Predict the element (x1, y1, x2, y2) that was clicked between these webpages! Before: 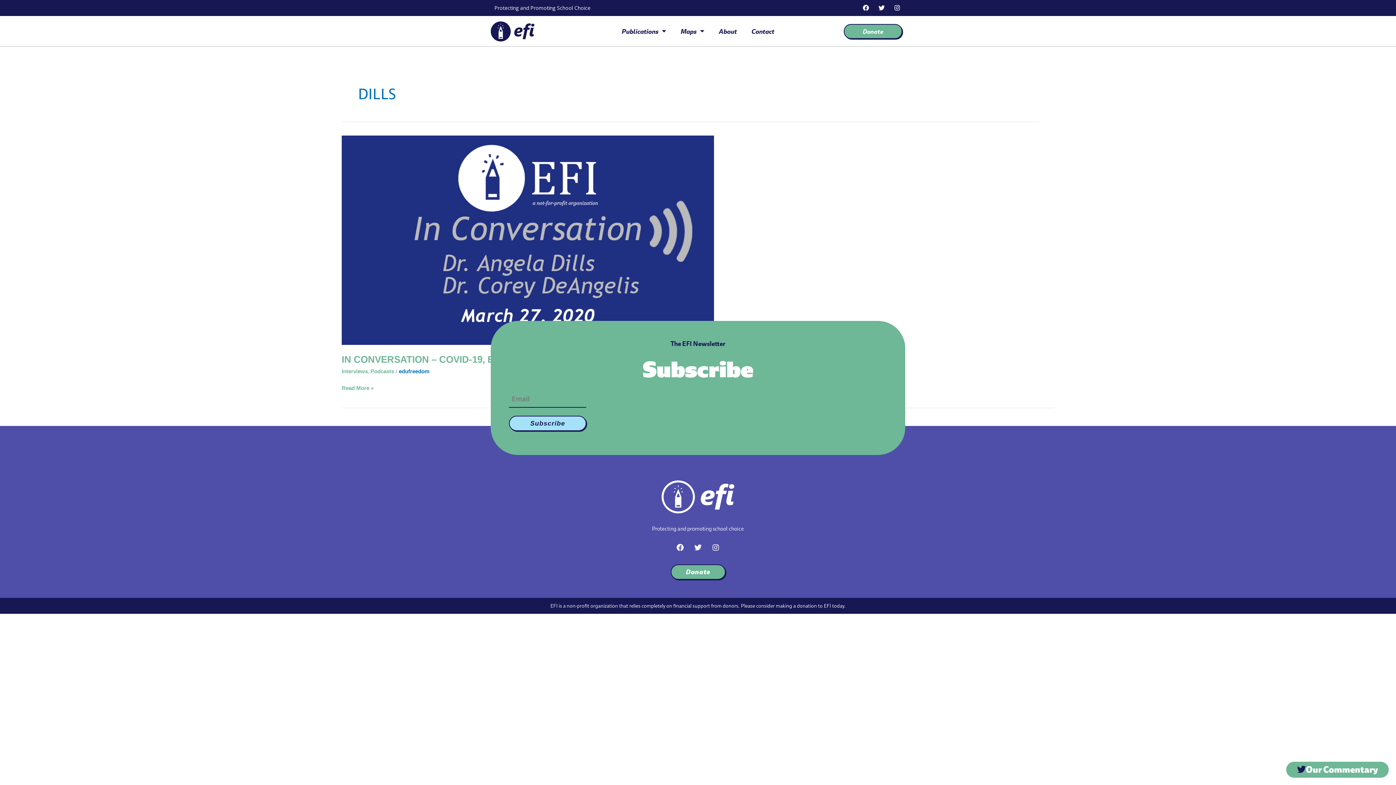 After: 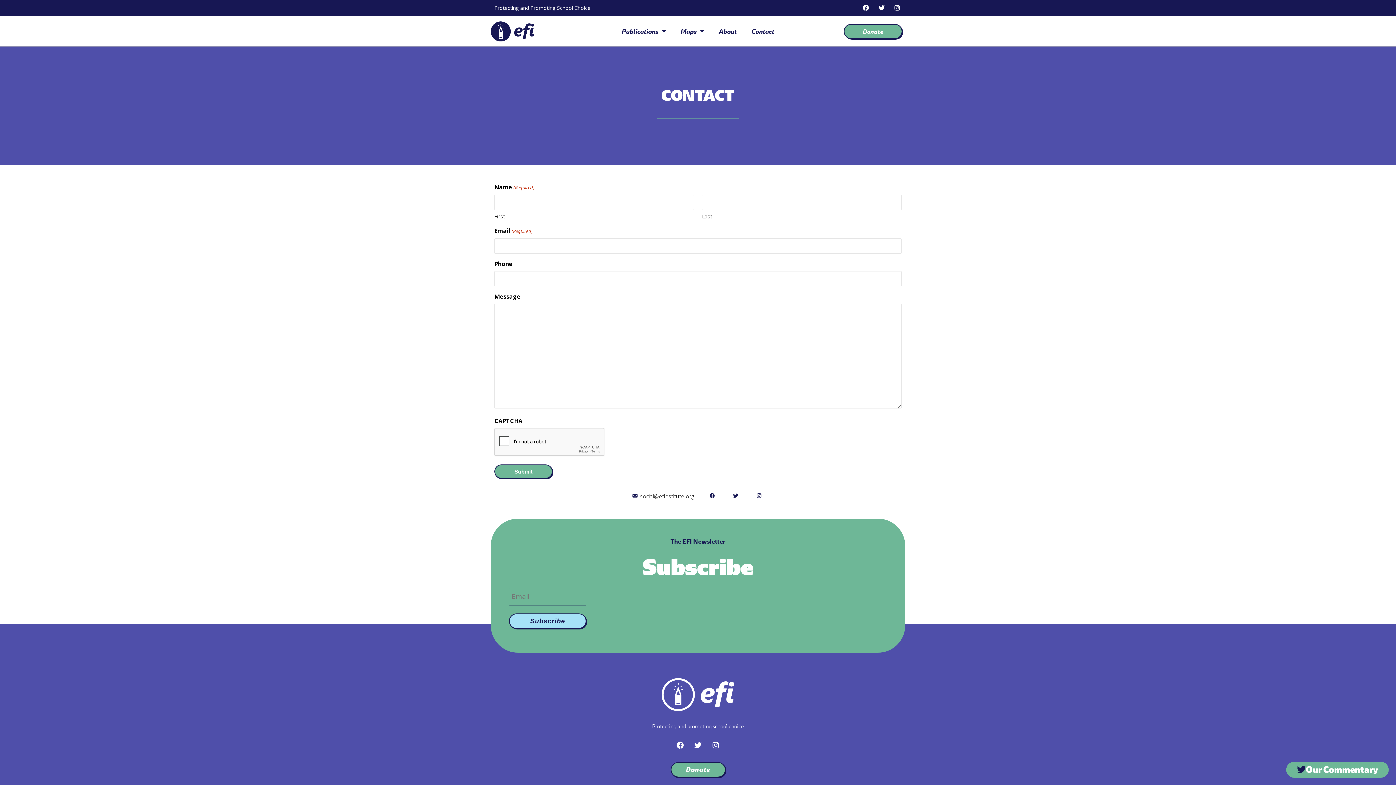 Action: bbox: (744, 23, 781, 39) label: Contact